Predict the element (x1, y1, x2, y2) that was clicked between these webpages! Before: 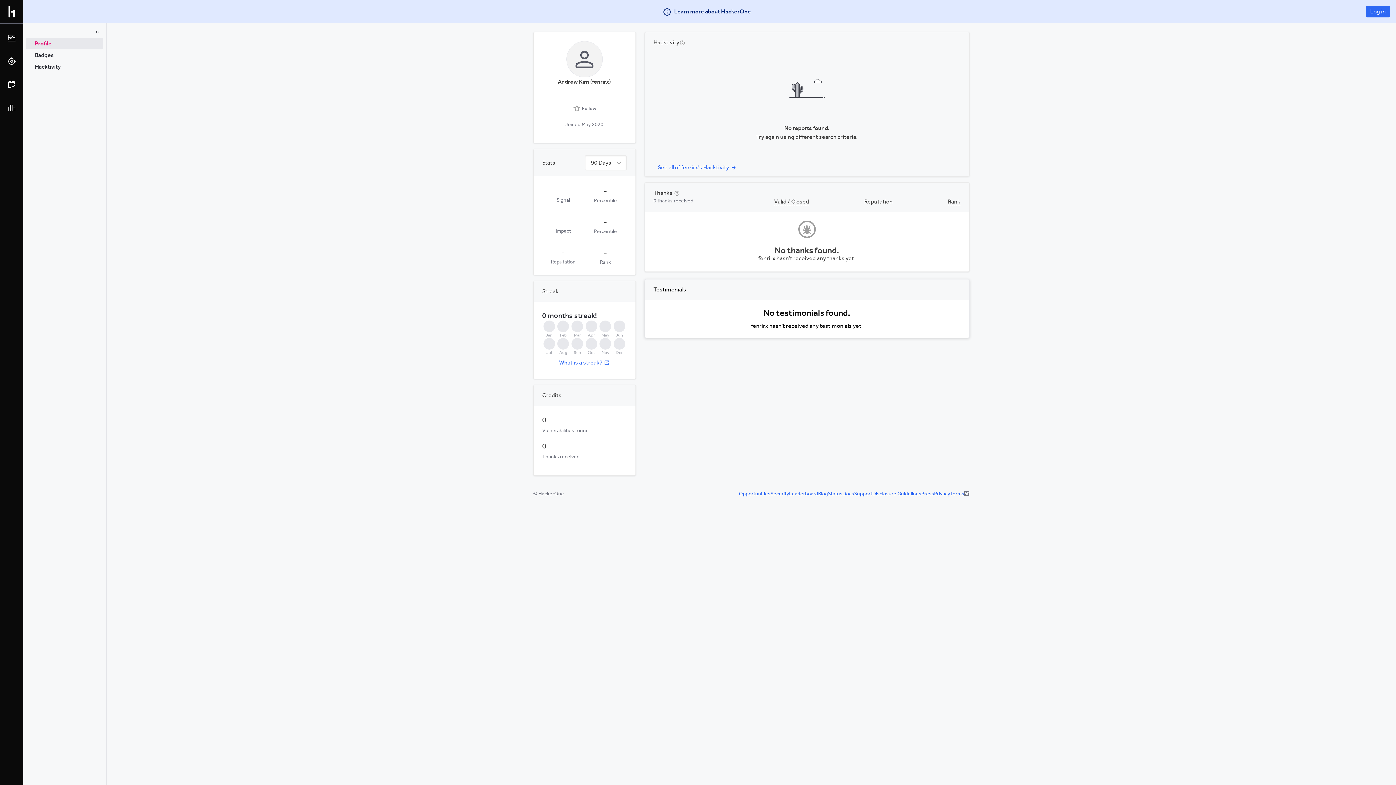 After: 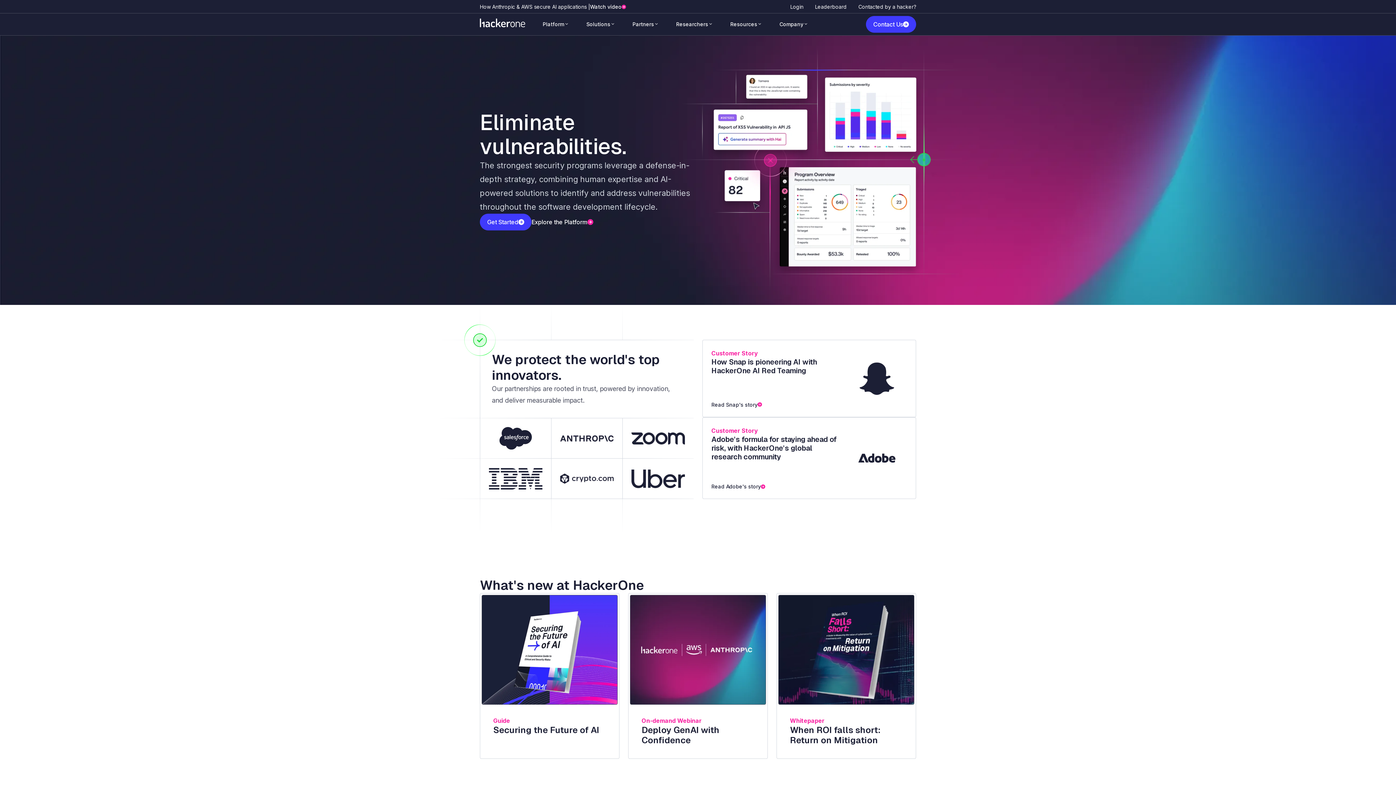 Action: label: Go back to homepage bbox: (5, 5, 17, 17)